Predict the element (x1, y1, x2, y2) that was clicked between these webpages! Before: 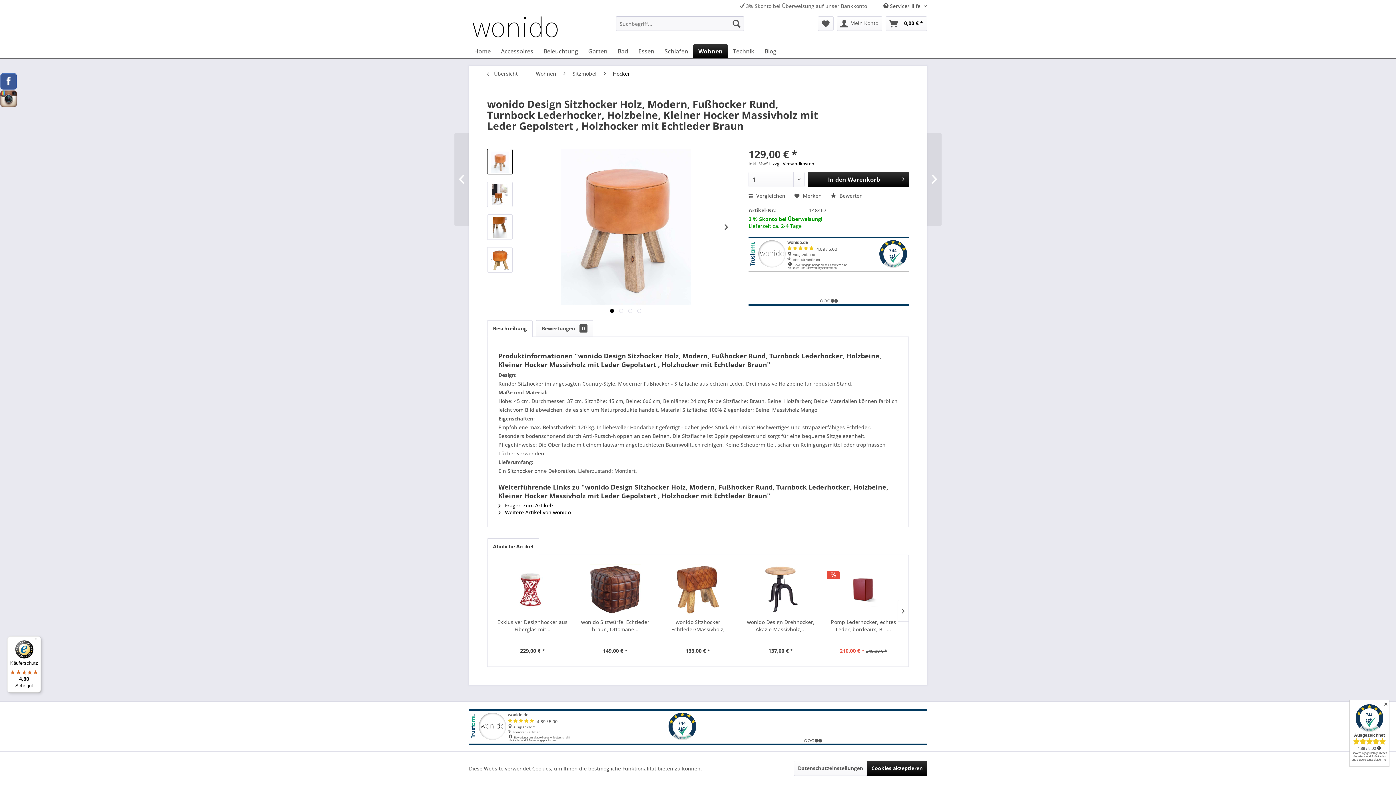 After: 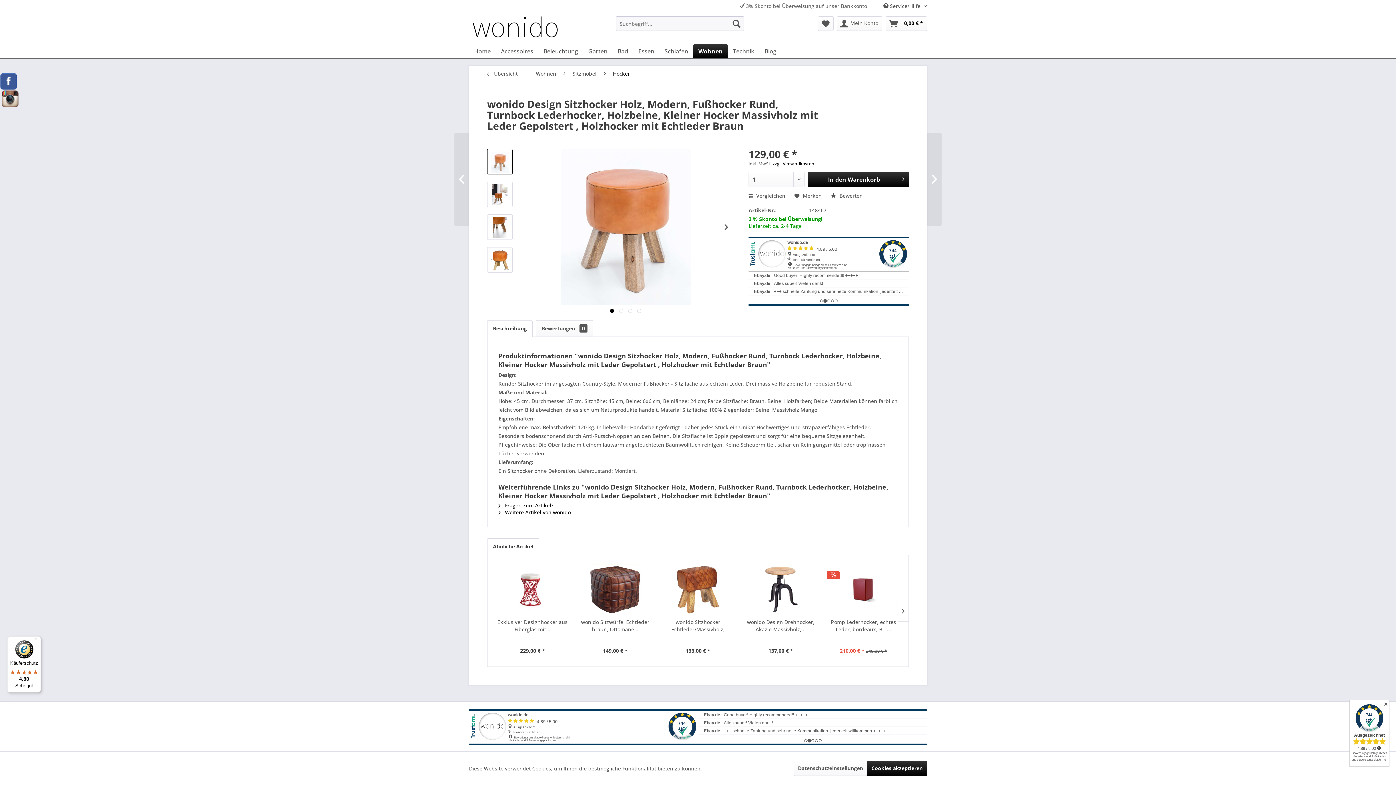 Action: bbox: (0, 90, 17, 107)